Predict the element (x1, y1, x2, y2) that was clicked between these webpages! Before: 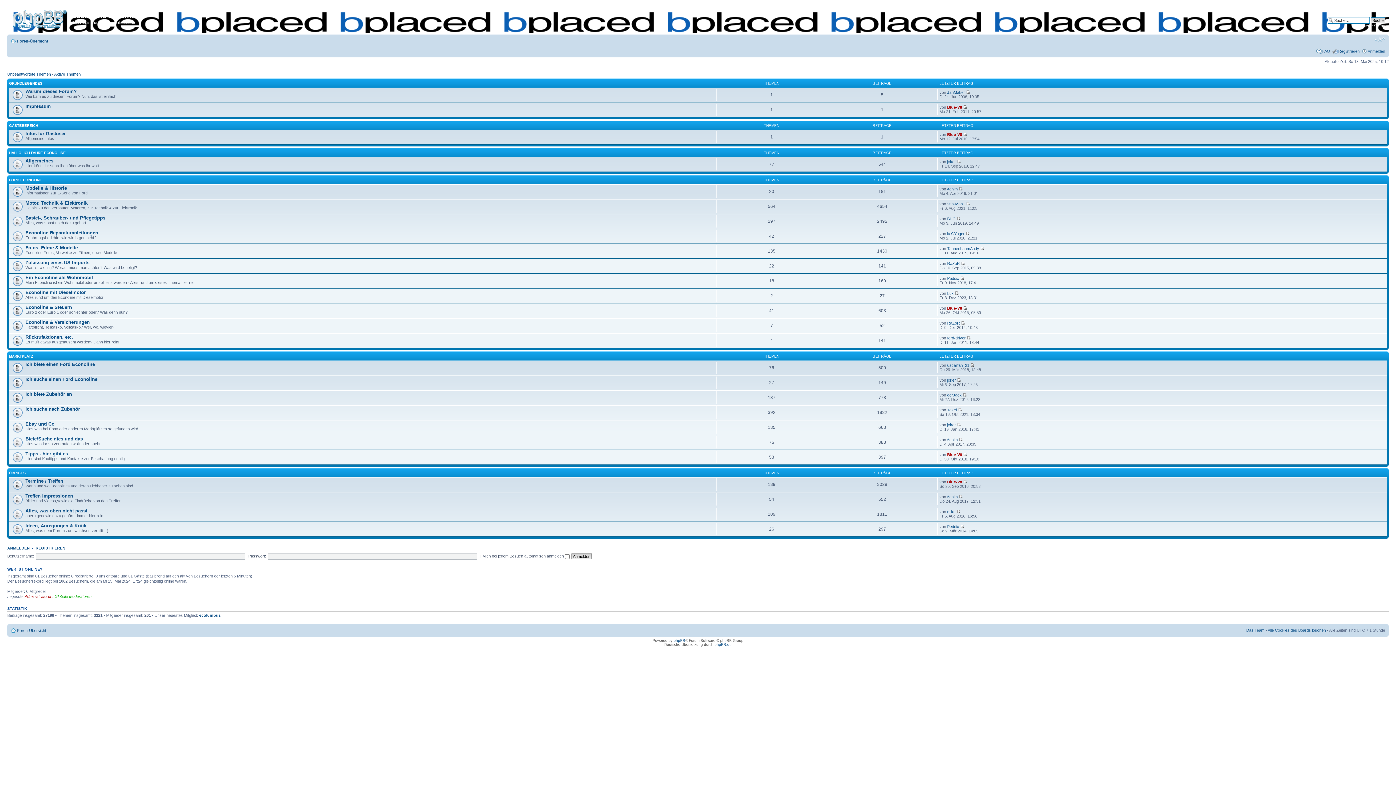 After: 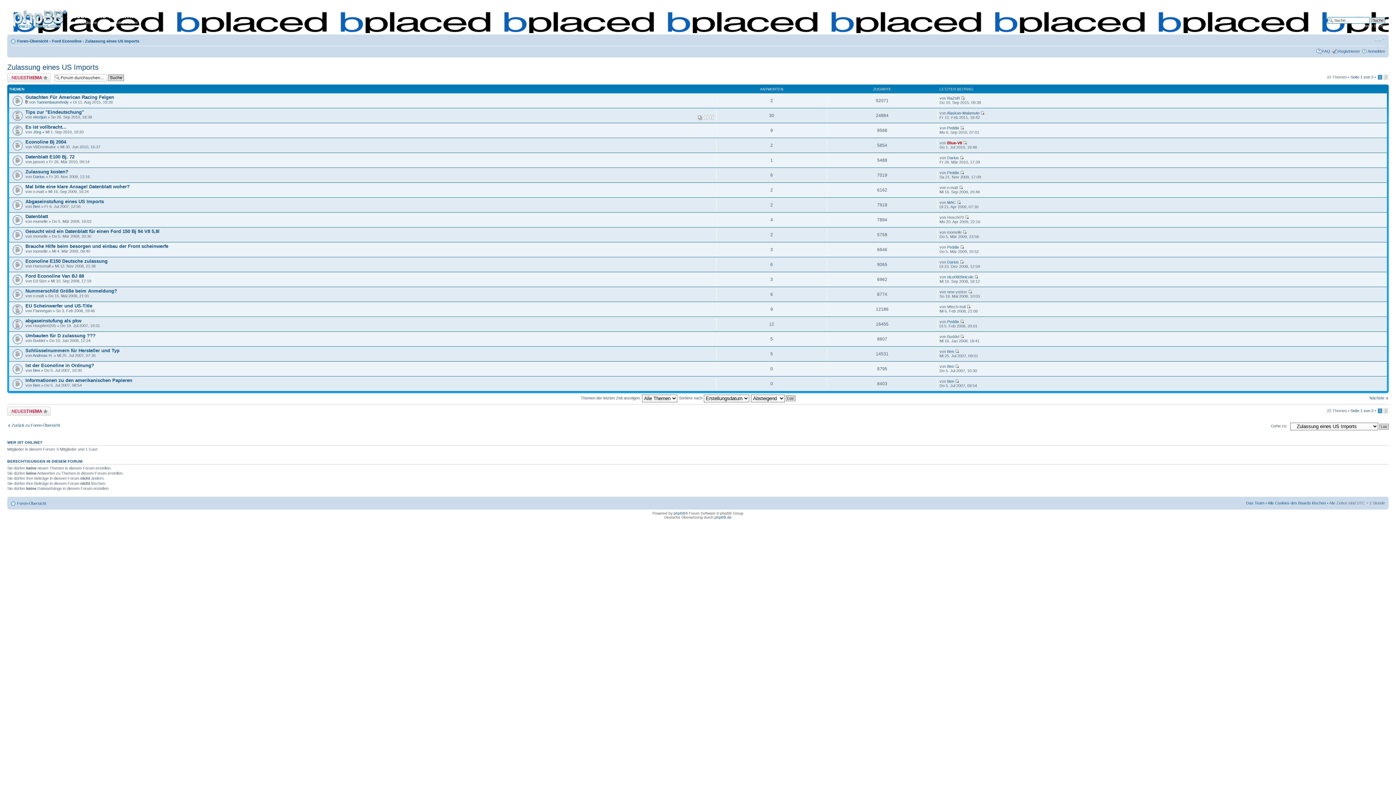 Action: label: Zulassung eines US Imports bbox: (25, 260, 89, 265)